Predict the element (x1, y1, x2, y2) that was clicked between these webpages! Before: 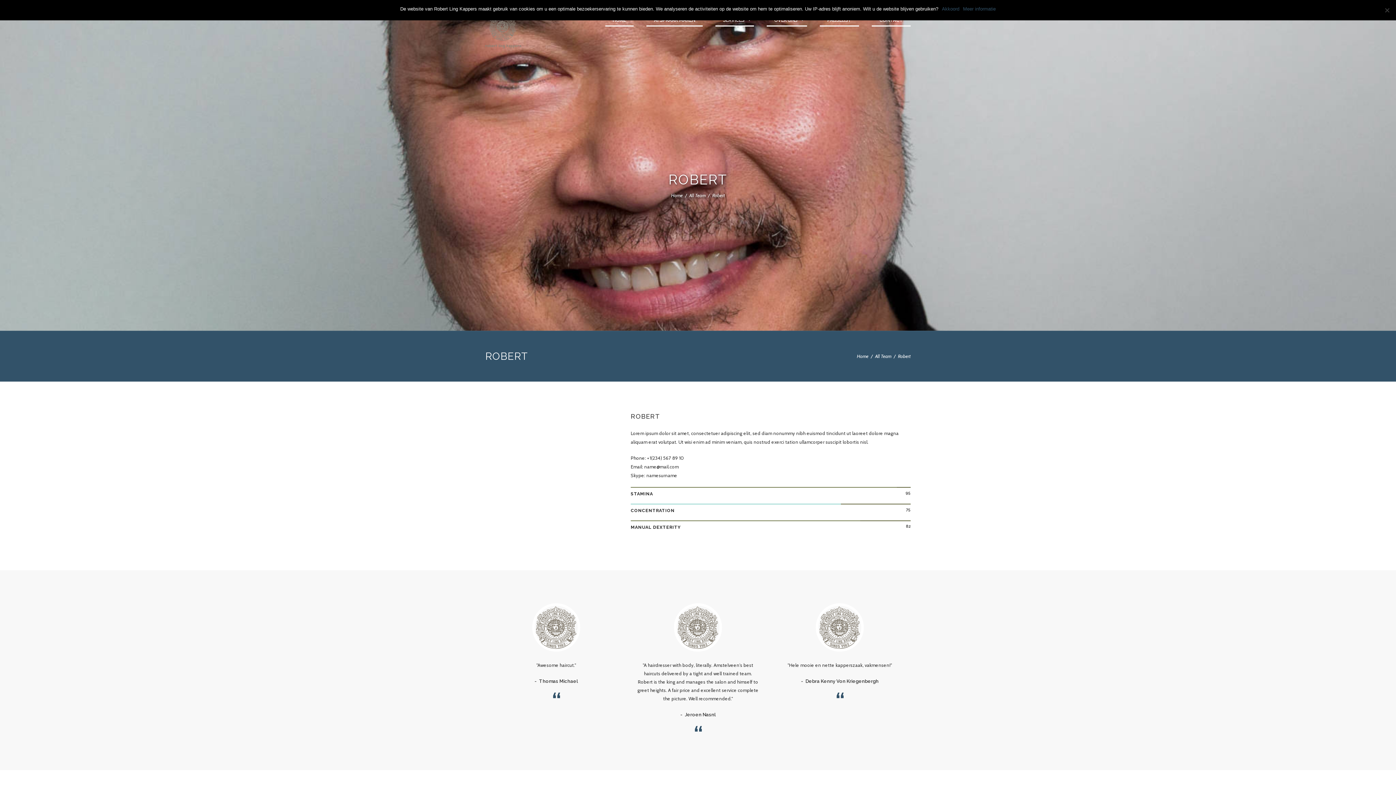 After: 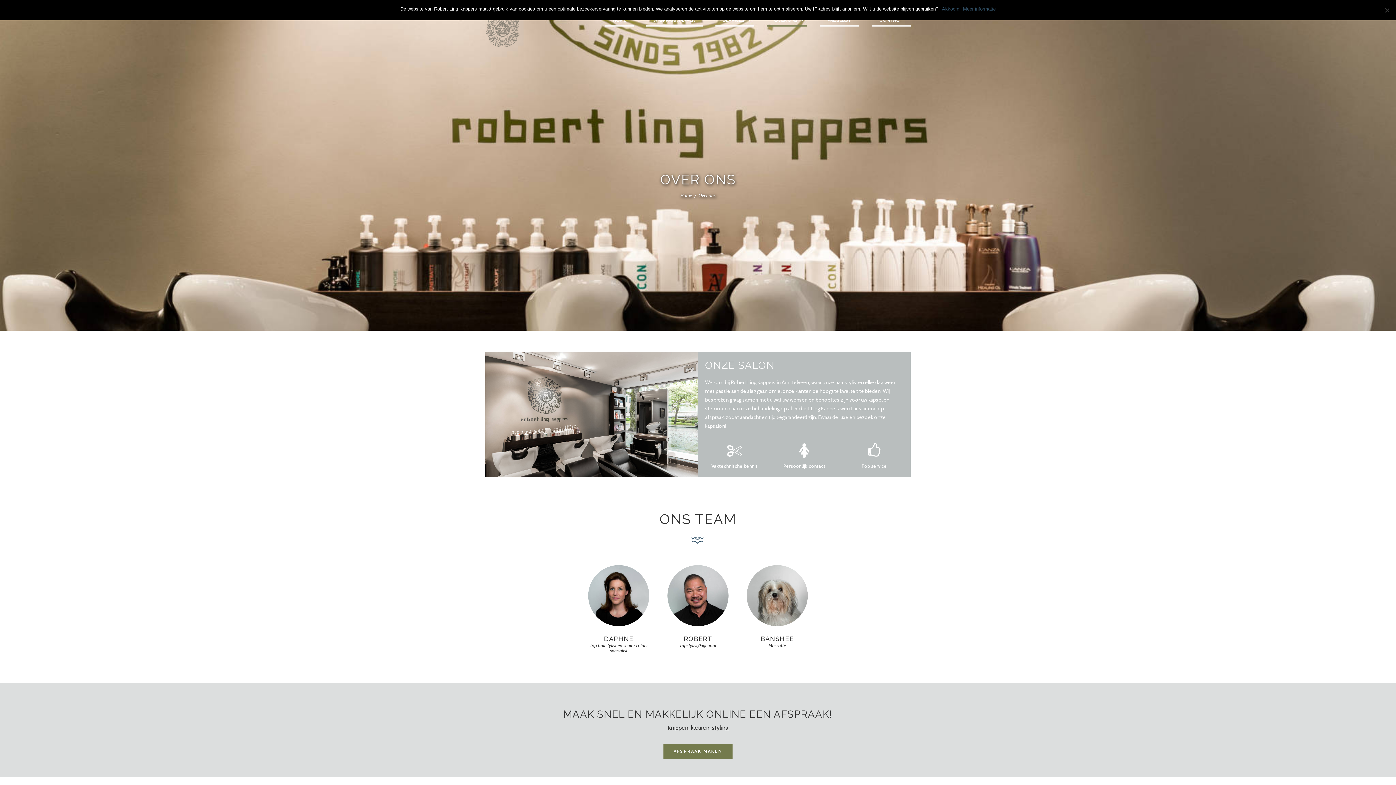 Action: label: OVER ONS bbox: (766, 14, 807, 26)